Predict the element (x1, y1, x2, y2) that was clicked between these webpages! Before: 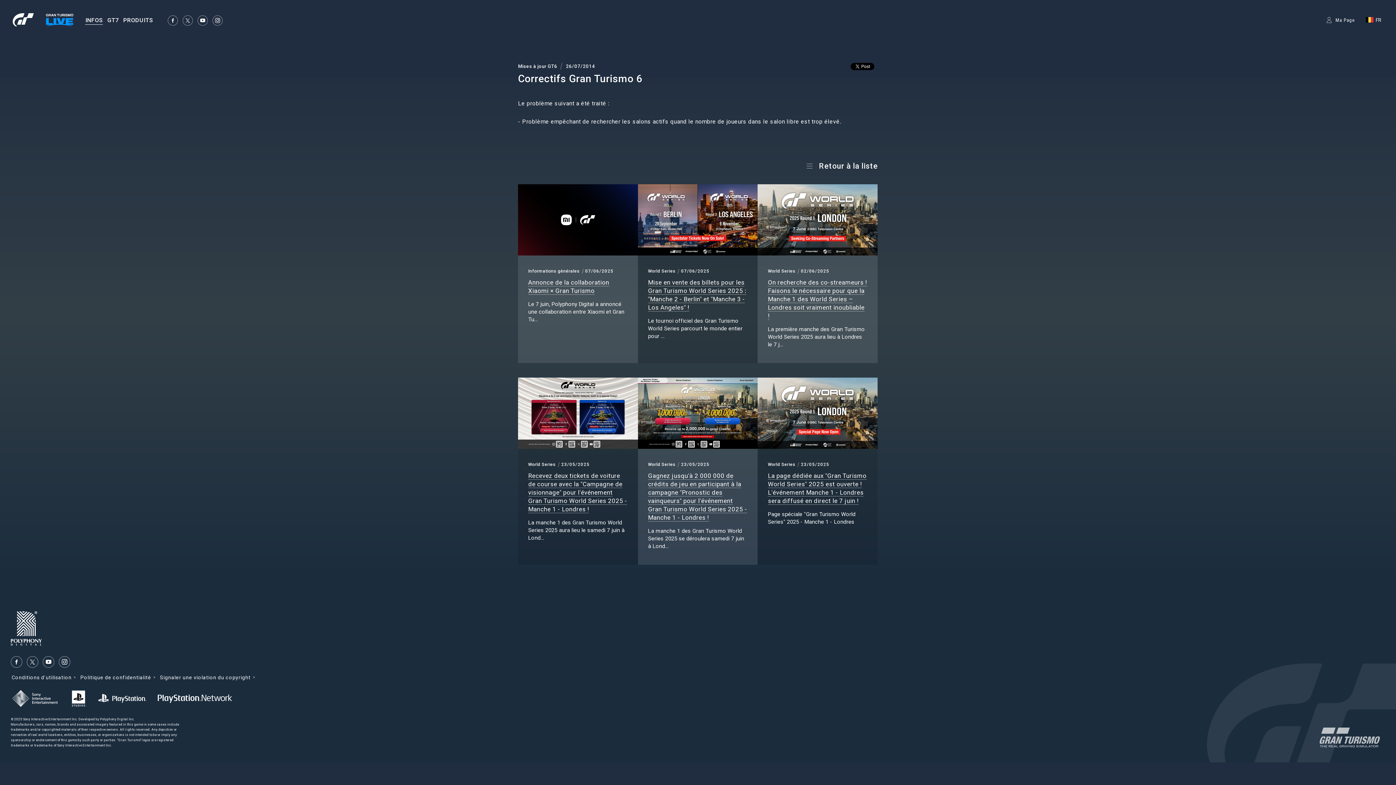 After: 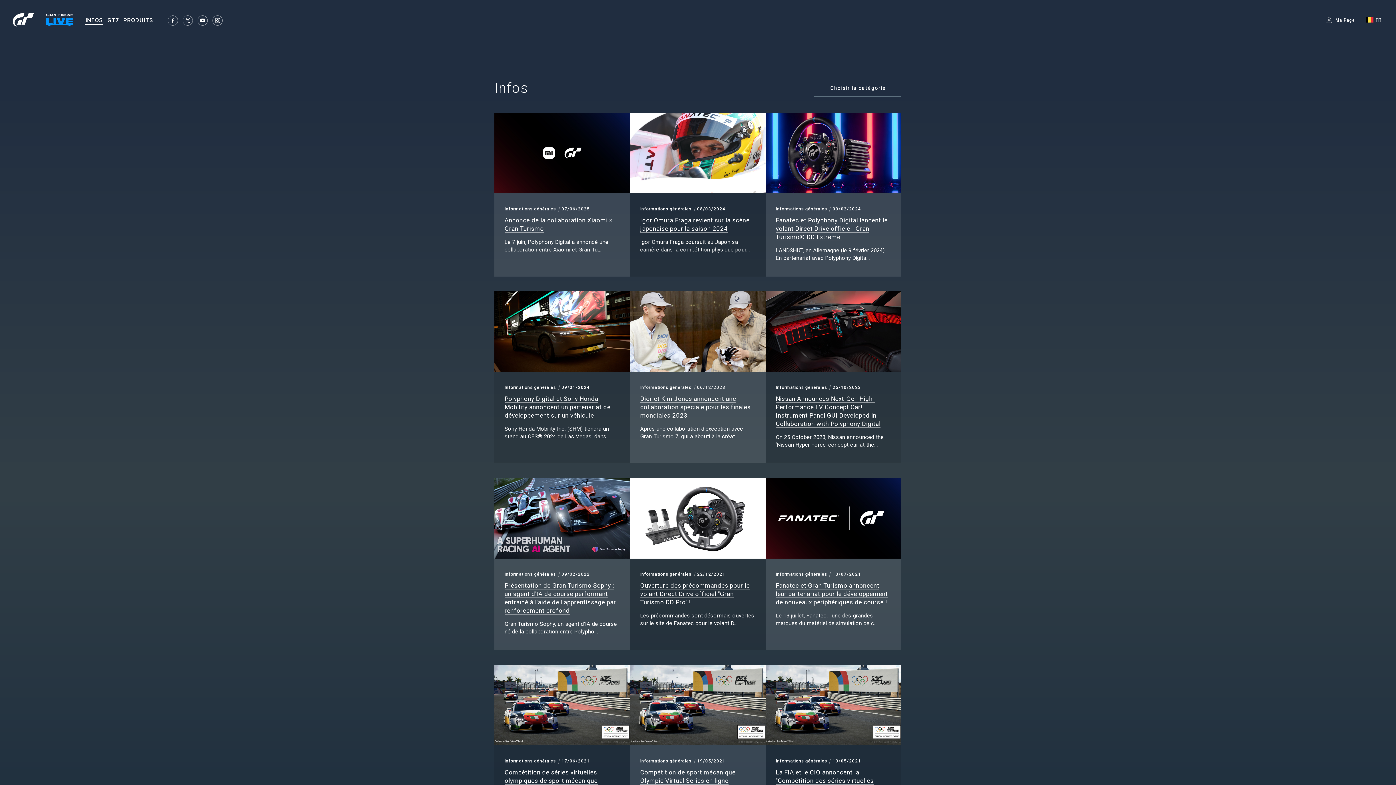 Action: label: Informations générales bbox: (528, 269, 579, 273)